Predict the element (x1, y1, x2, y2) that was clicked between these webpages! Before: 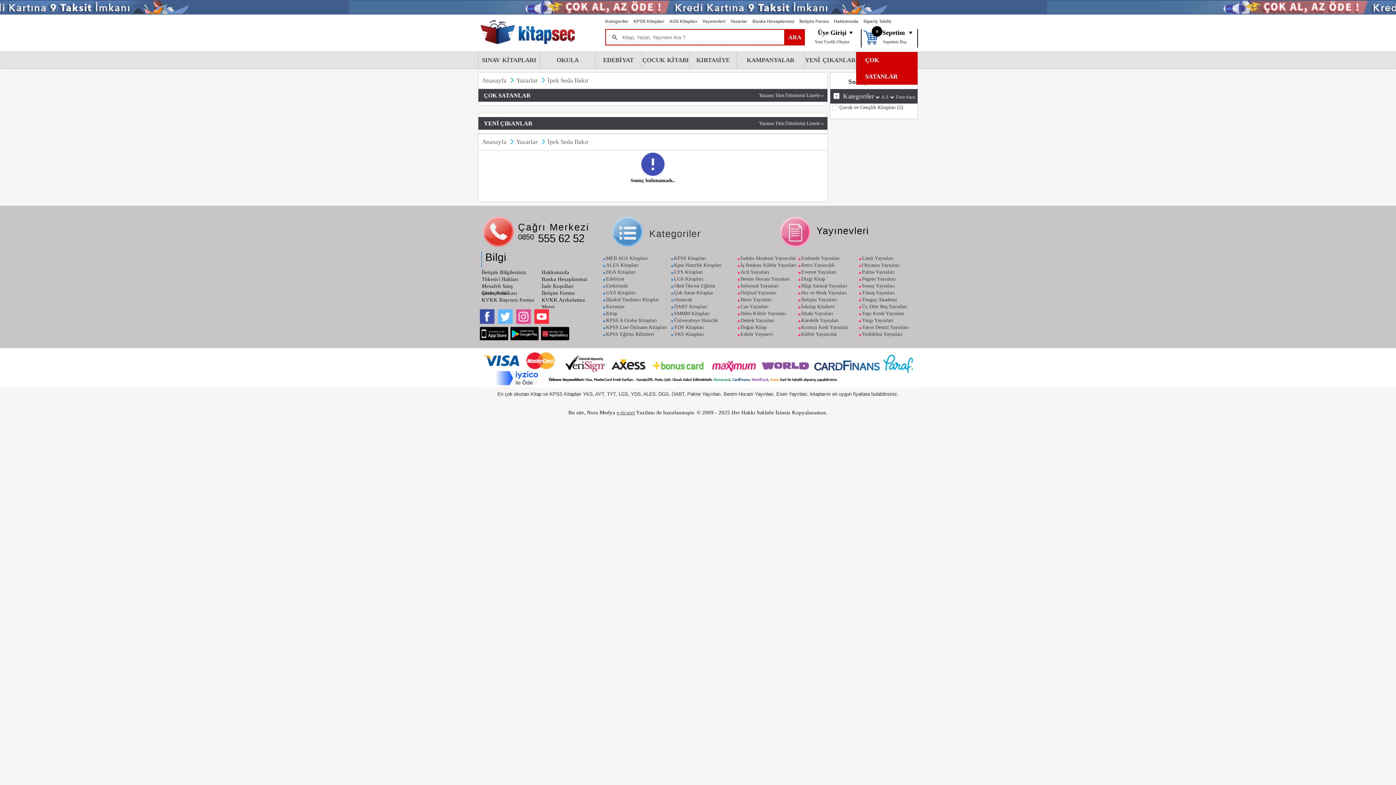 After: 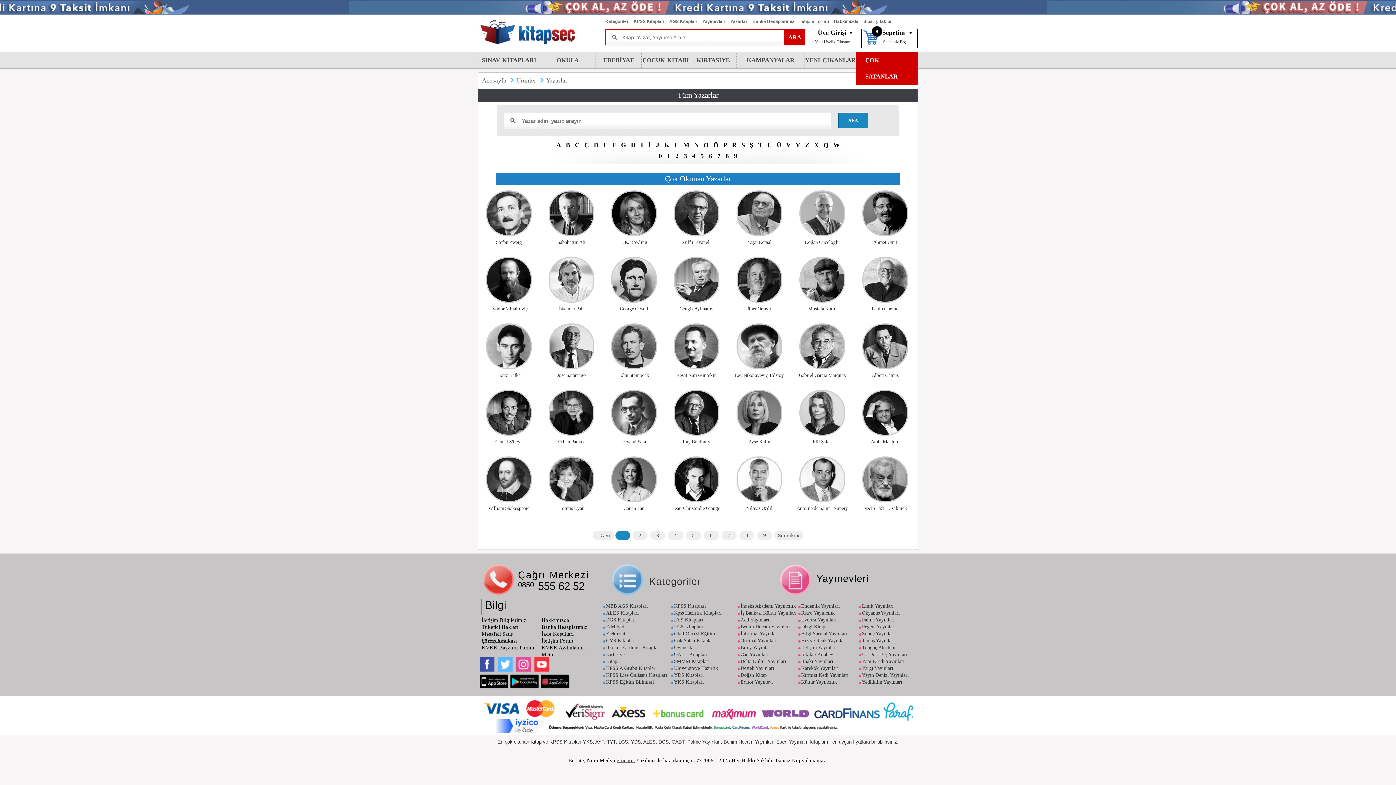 Action: label: Yazarlar bbox: (510, 72, 541, 88)